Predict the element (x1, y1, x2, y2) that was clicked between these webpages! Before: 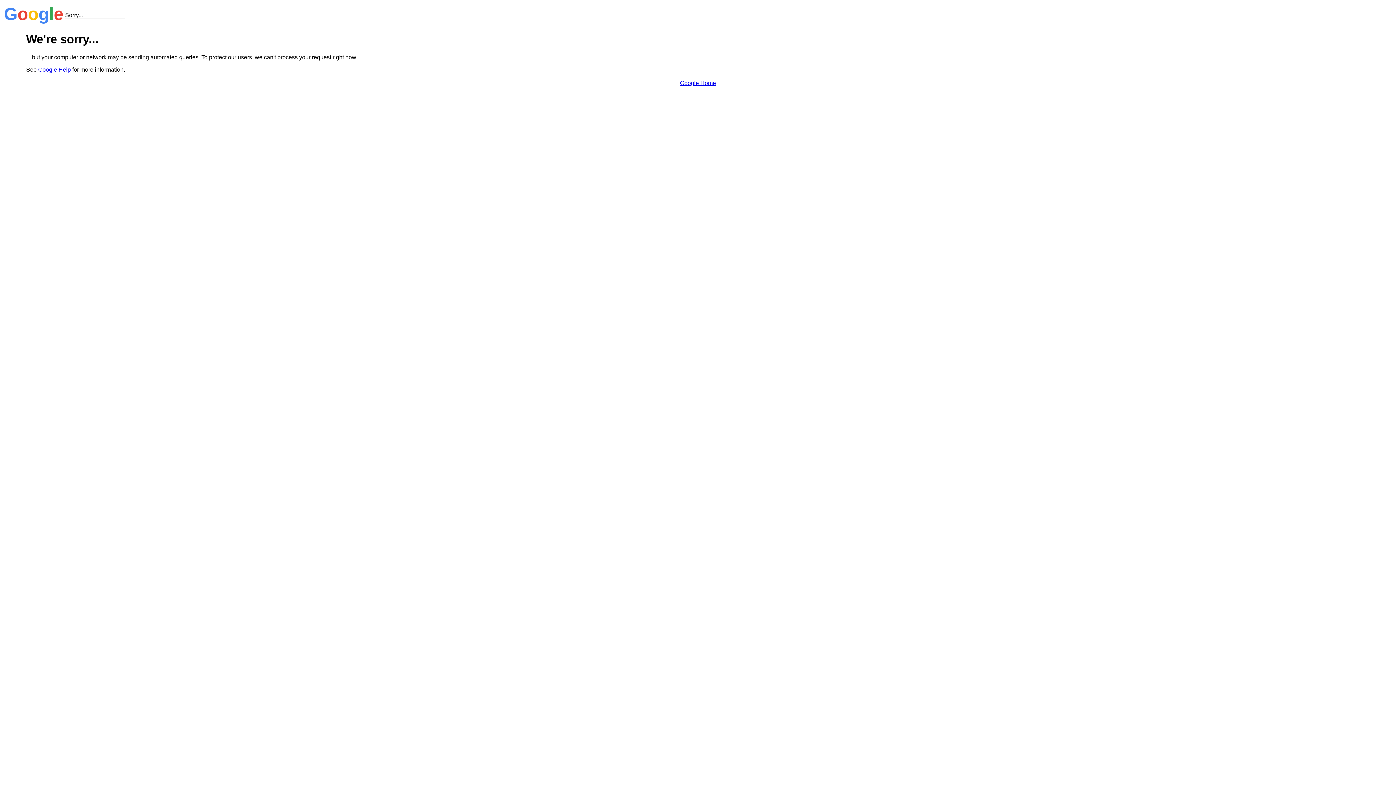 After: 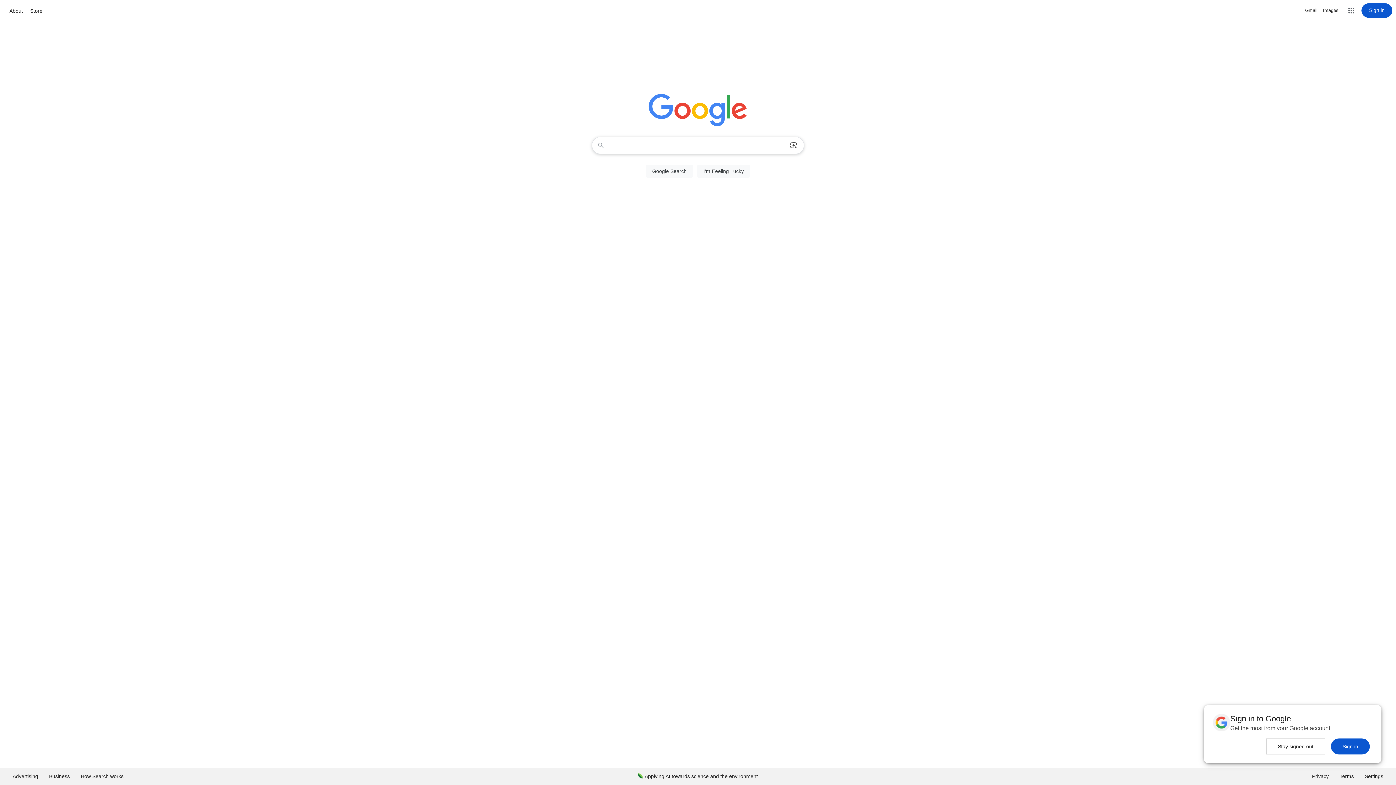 Action: bbox: (680, 79, 716, 86) label: Google Home